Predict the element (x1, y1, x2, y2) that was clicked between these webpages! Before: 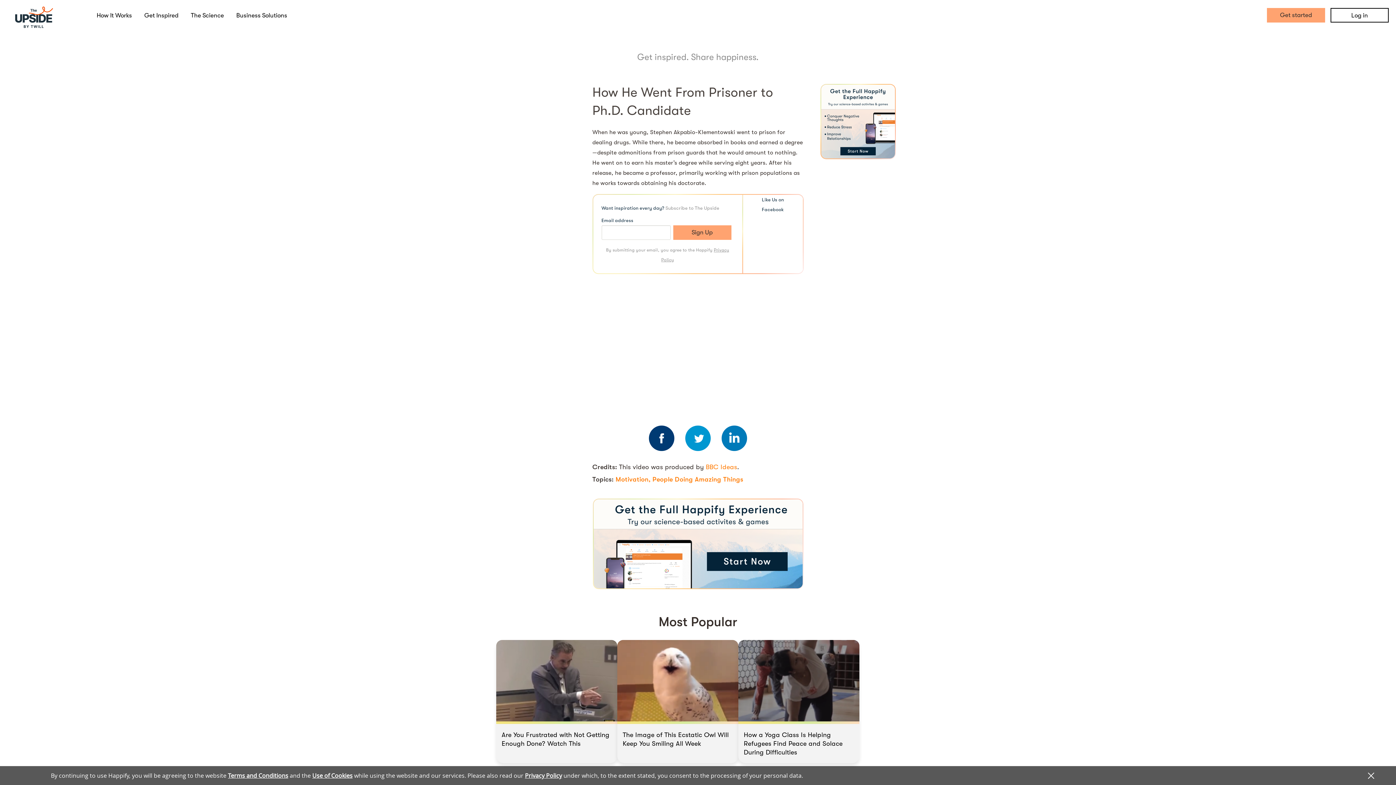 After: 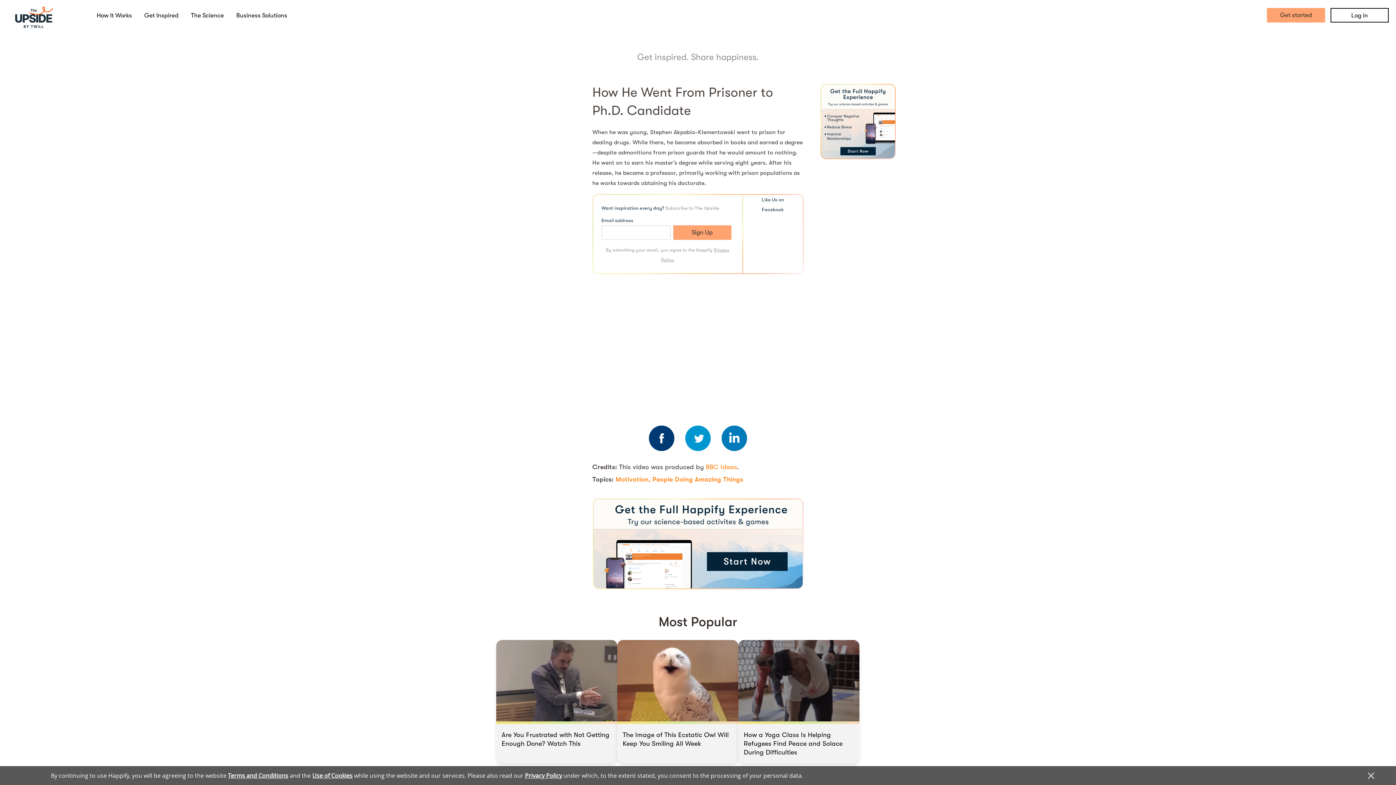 Action: bbox: (312, 772, 352, 780) label: Use of Cookies